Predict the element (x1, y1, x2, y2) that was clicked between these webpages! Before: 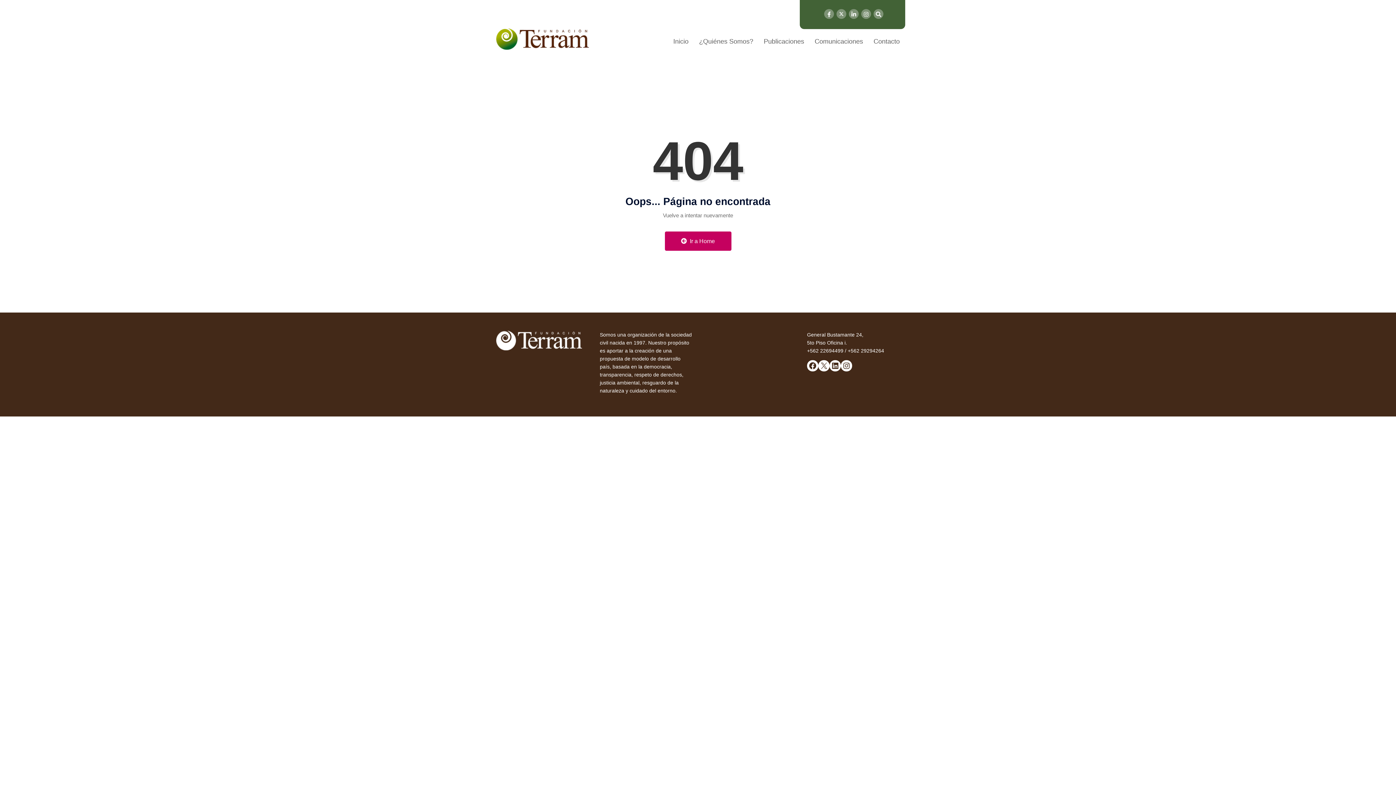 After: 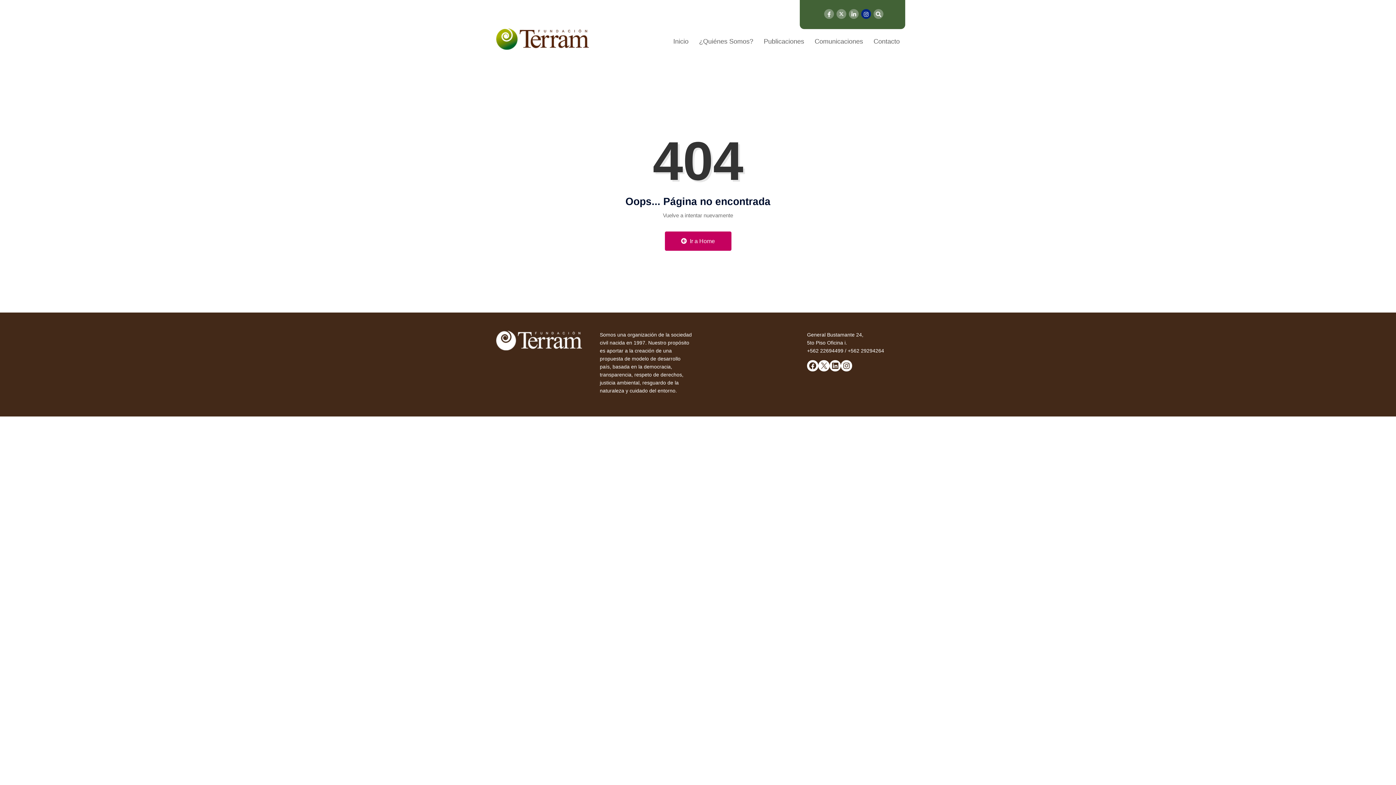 Action: bbox: (861, 9, 871, 18)